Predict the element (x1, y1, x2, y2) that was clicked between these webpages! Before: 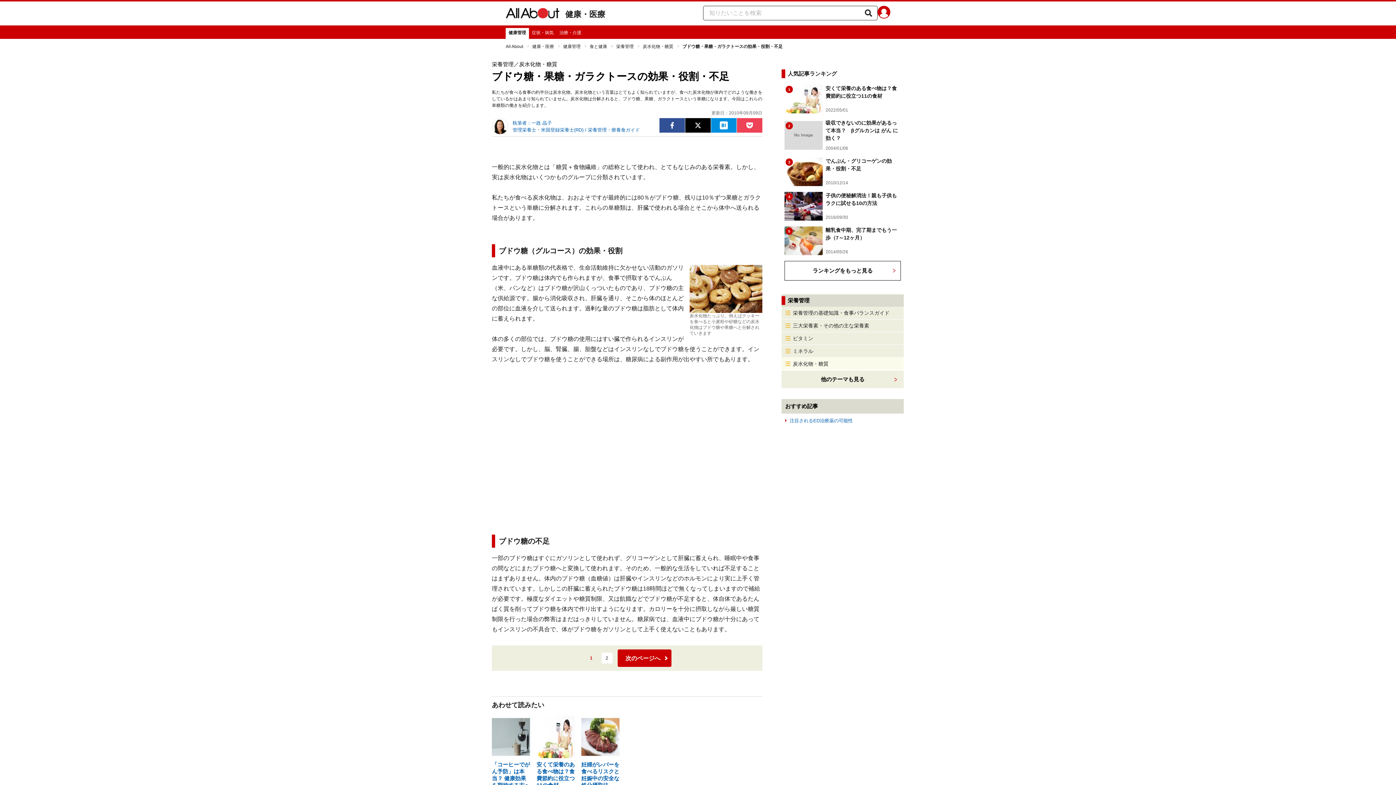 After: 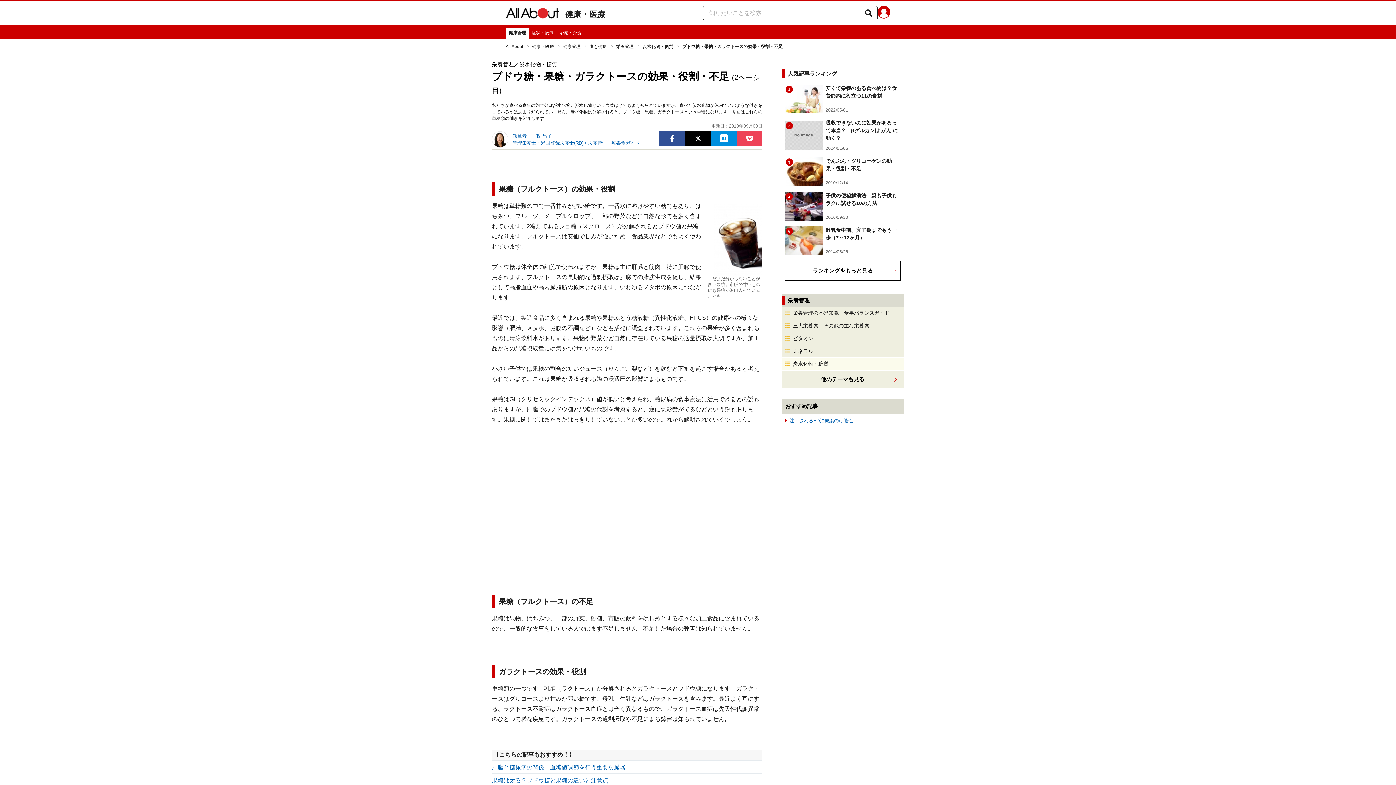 Action: bbox: (601, 693, 612, 704) label: 2